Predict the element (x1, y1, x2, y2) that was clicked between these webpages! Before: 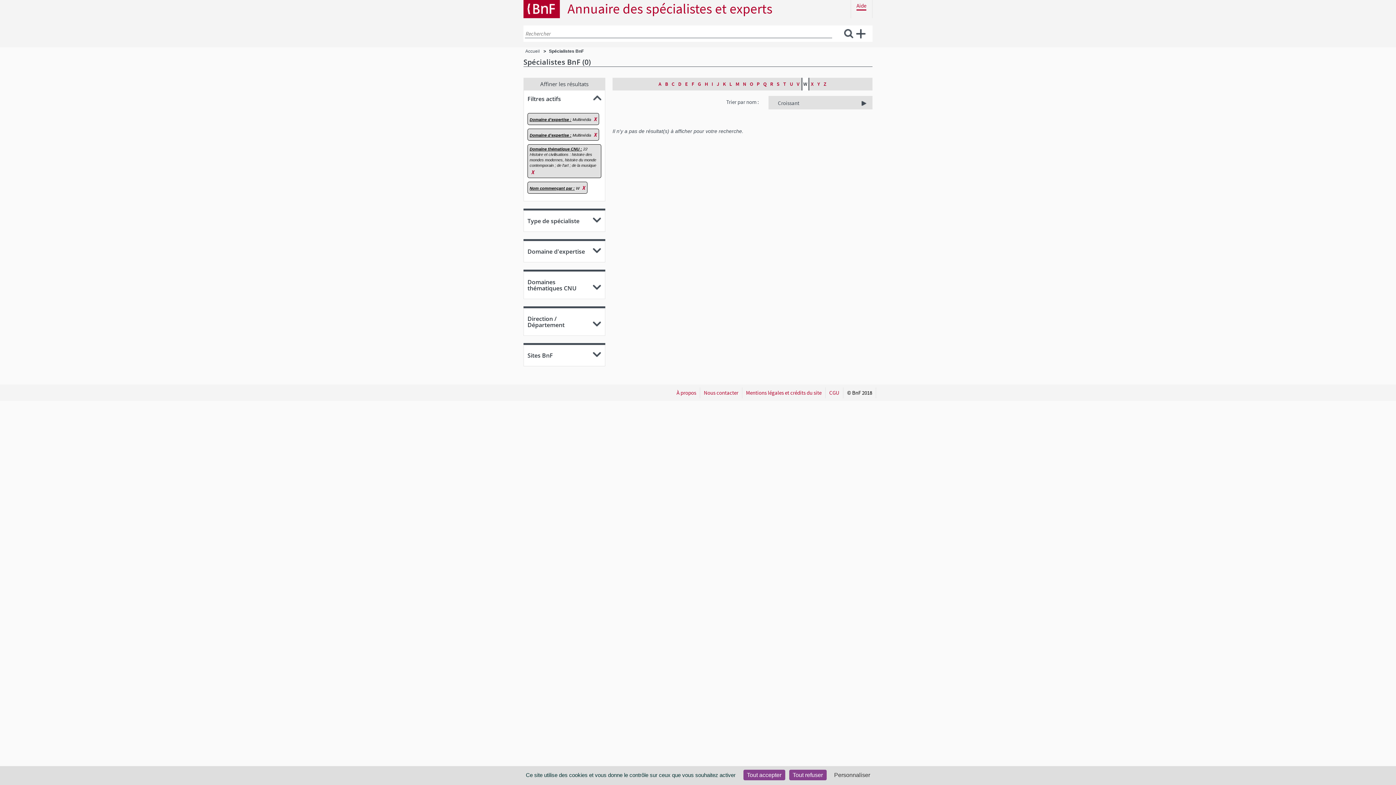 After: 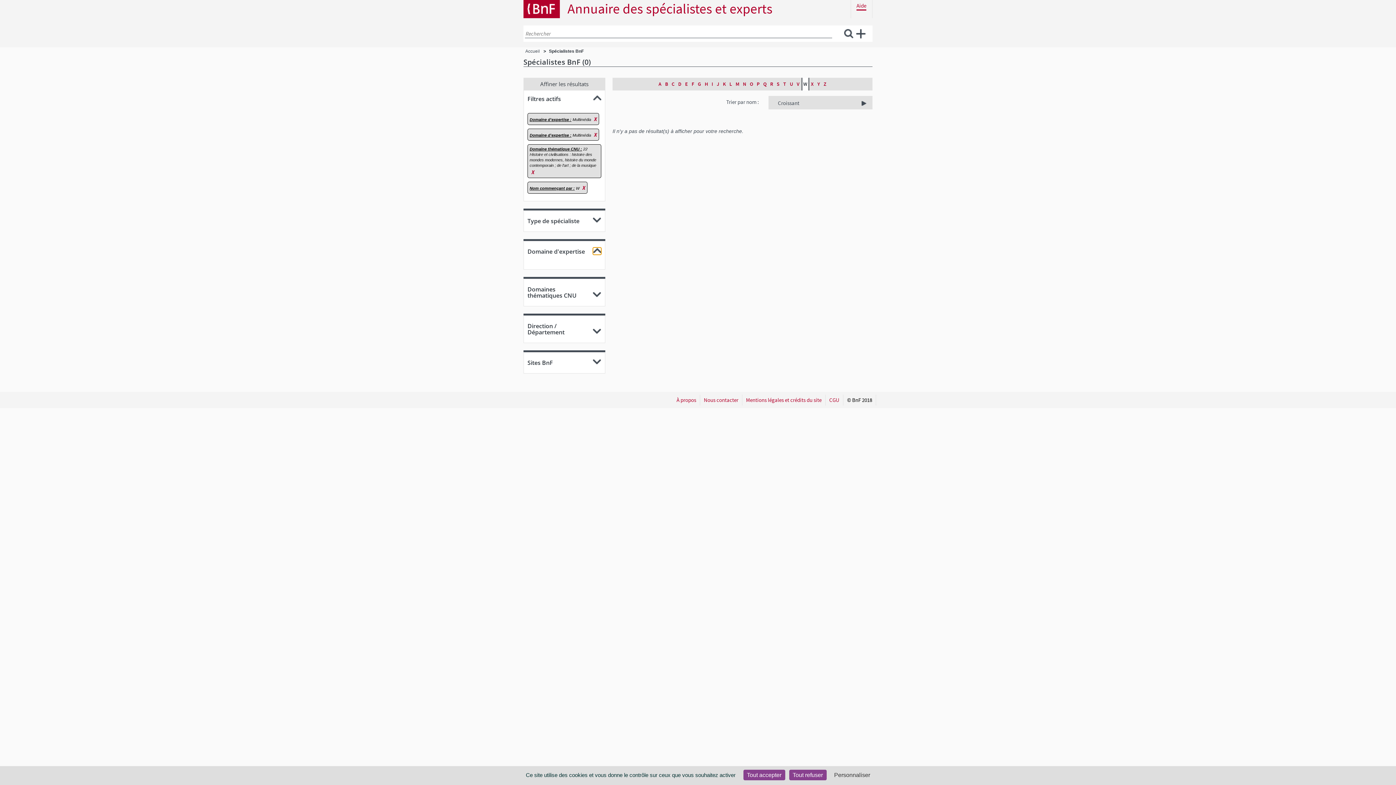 Action: bbox: (593, 247, 601, 254)